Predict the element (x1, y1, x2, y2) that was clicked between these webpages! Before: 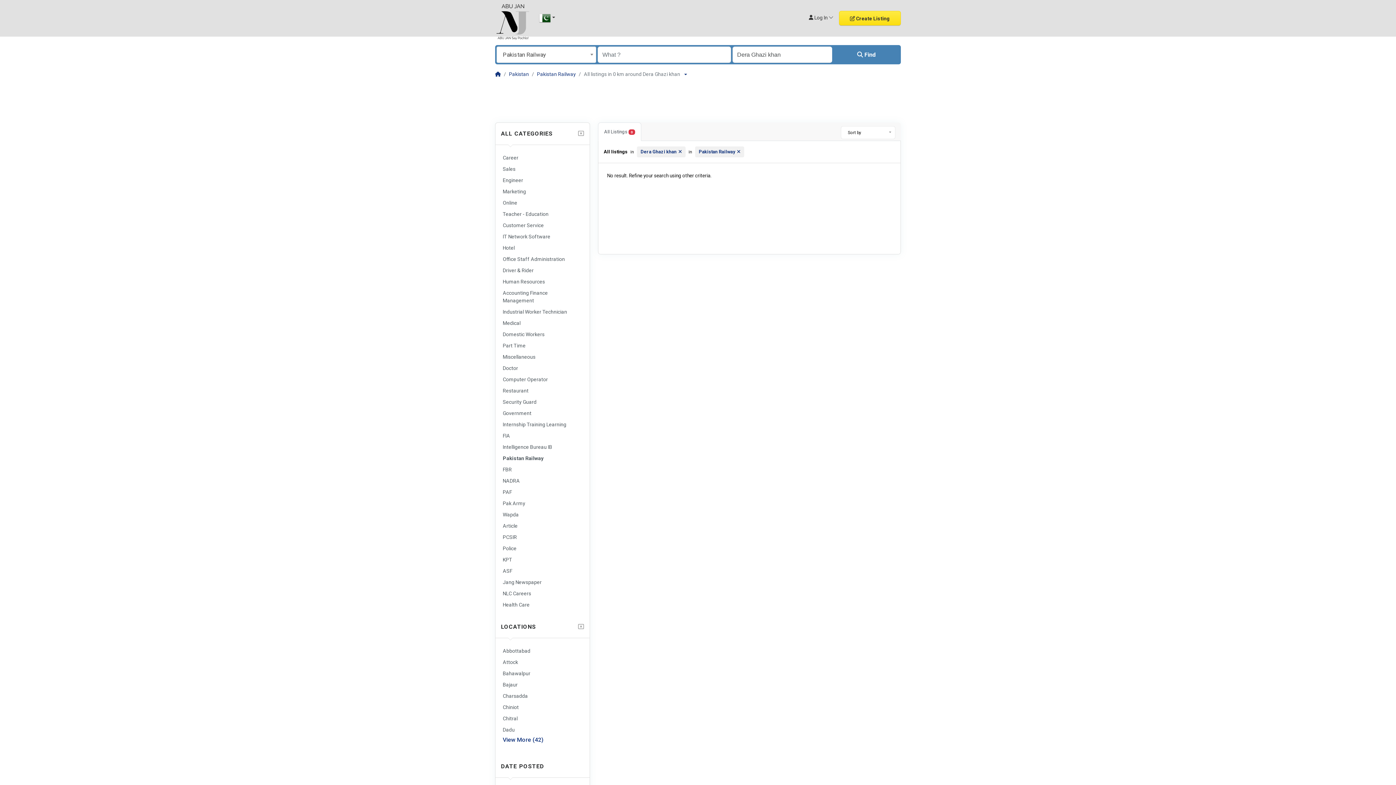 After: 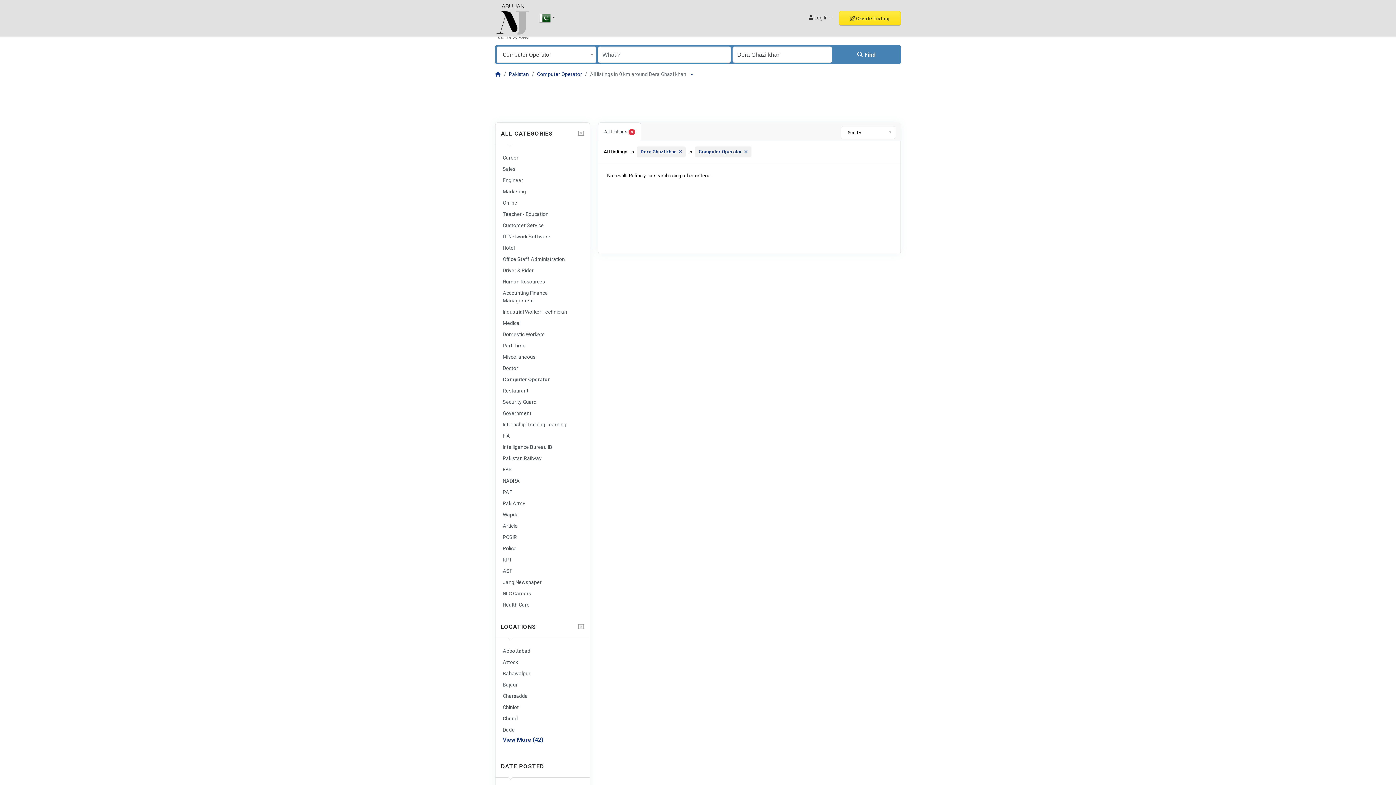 Action: bbox: (501, 374, 584, 384) label: Computer Operator